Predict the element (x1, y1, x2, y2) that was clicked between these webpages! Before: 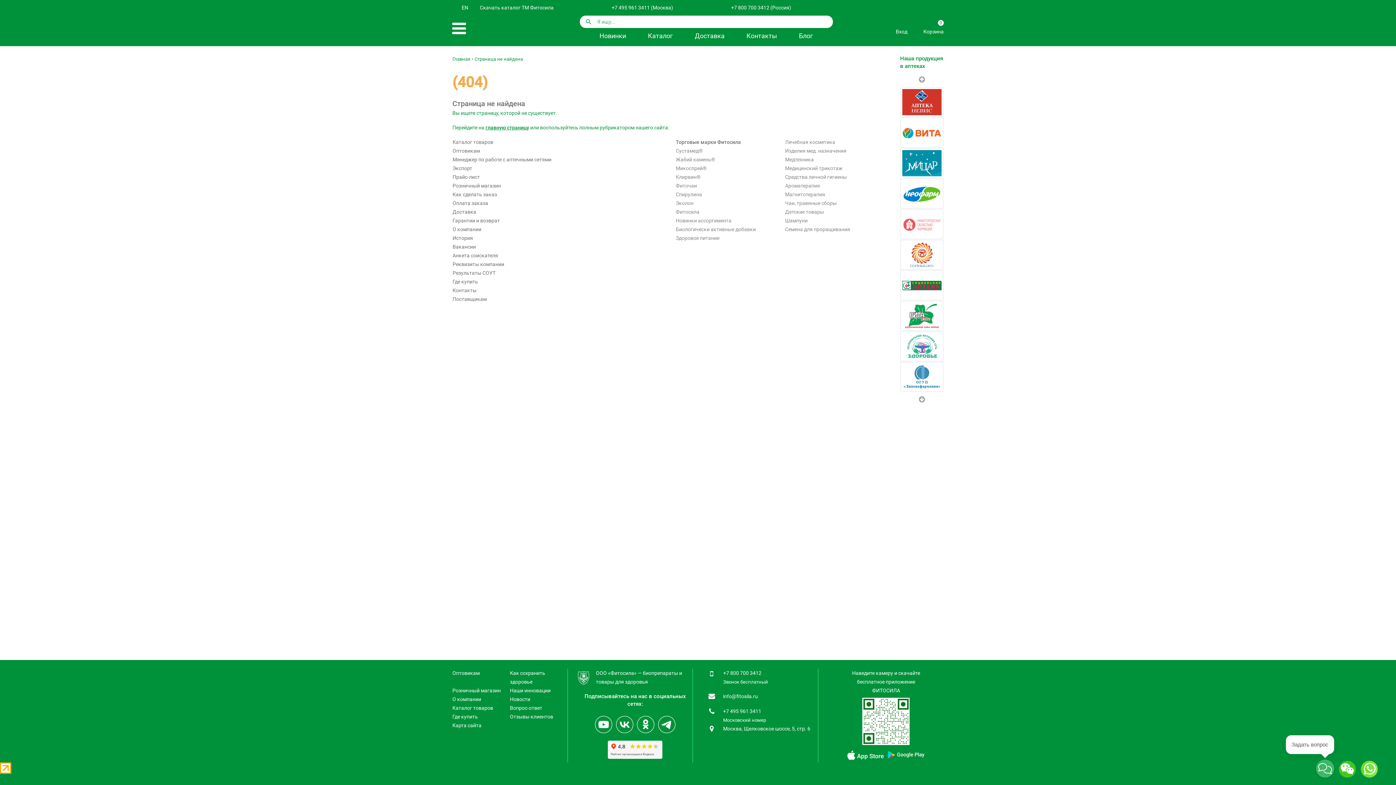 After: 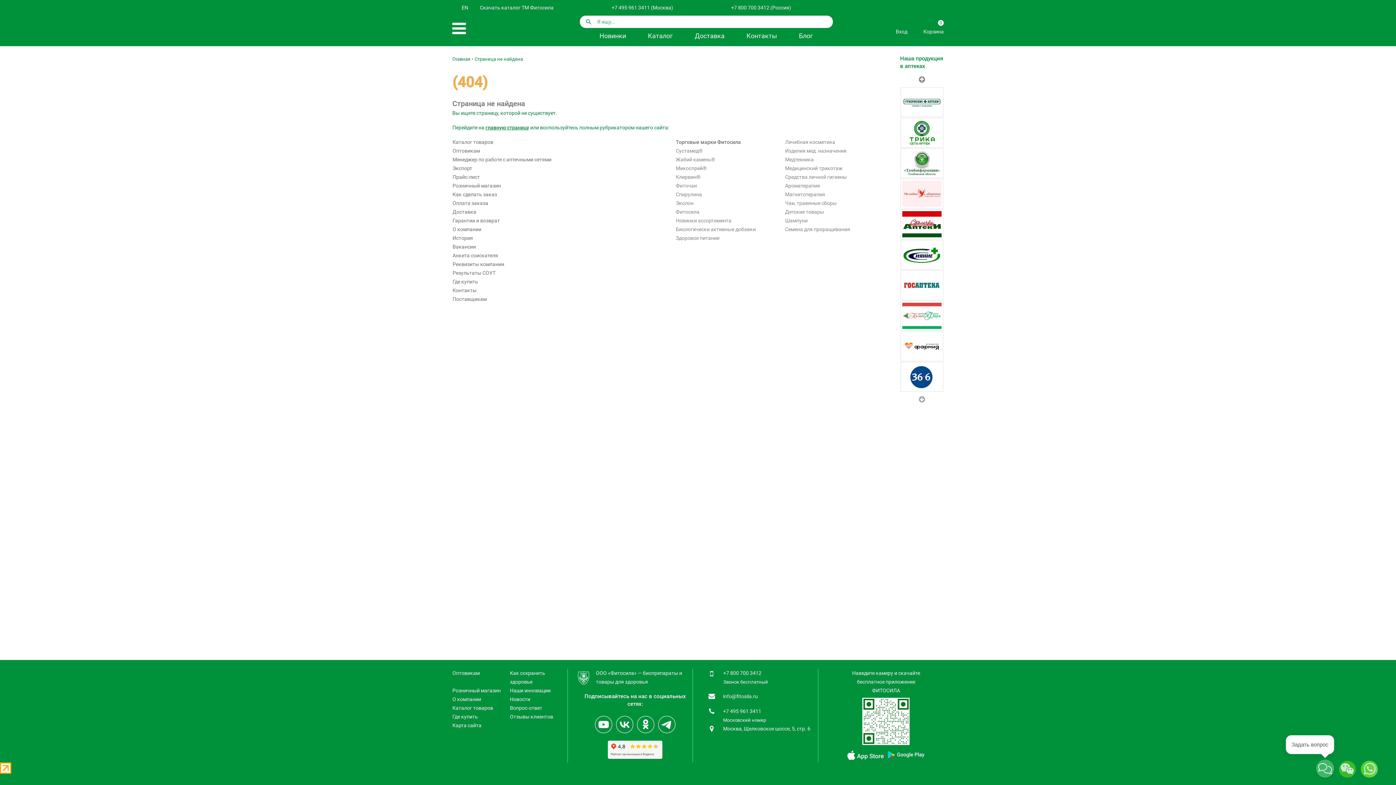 Action: label: Previous bbox: (900, 76, 944, 83)